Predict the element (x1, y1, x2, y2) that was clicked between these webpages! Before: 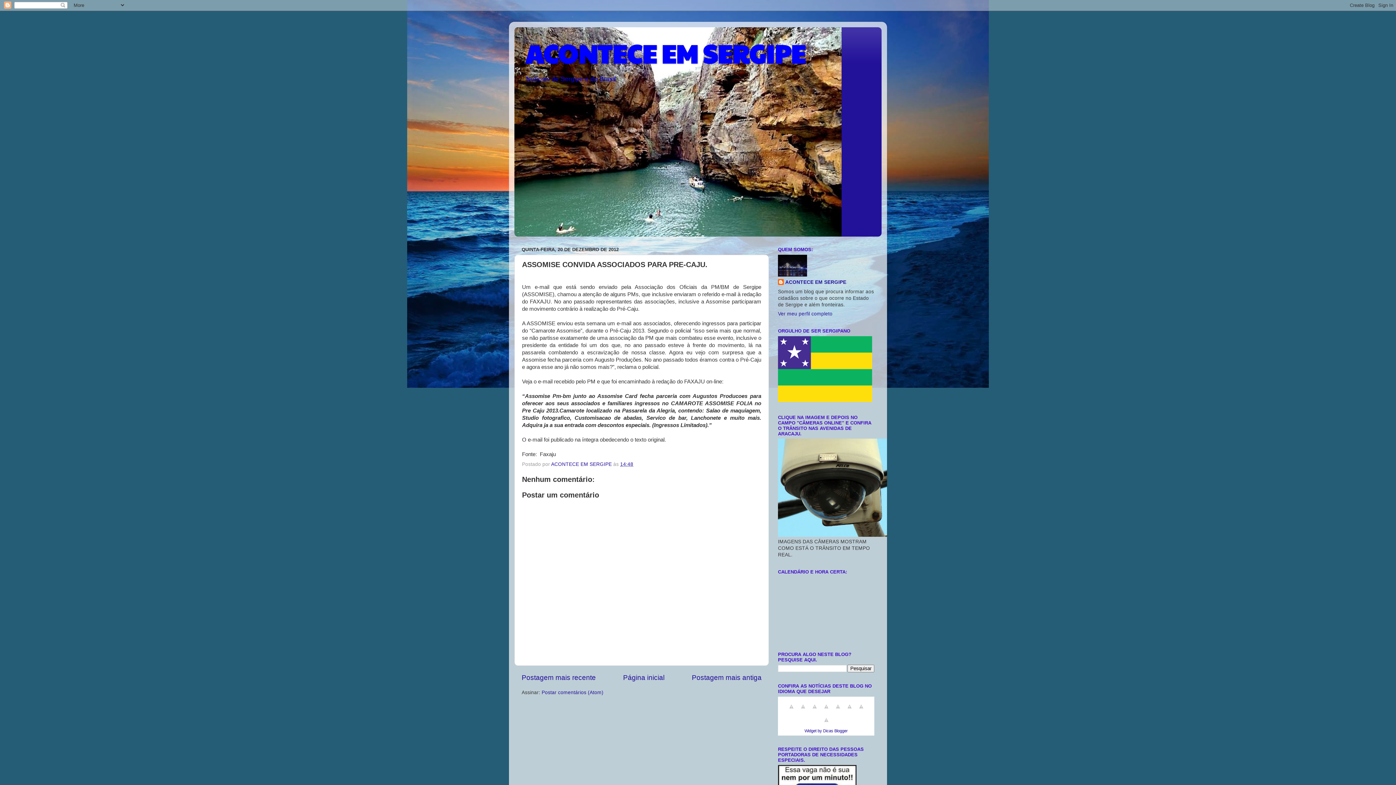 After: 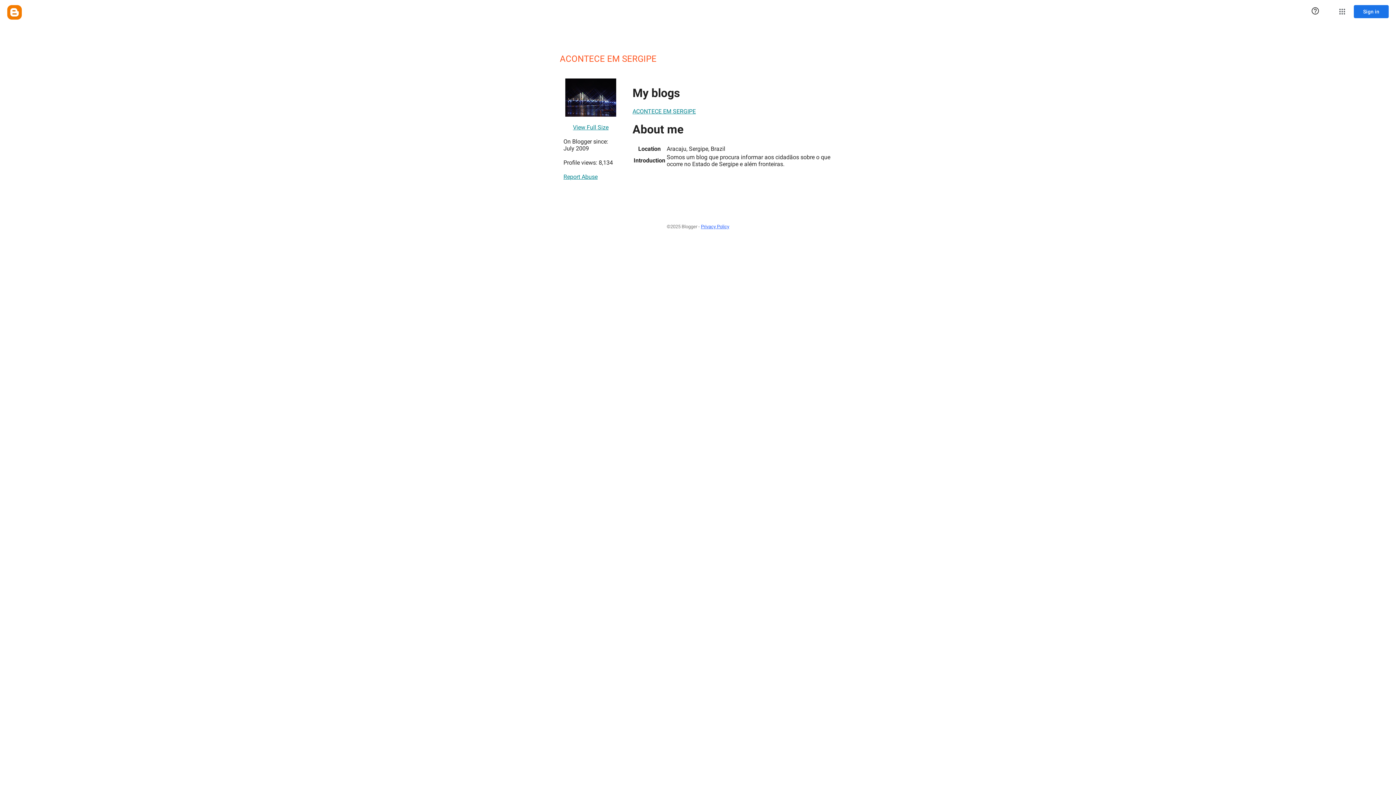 Action: label: ACONTECE EM SERGIPE bbox: (778, 279, 846, 286)